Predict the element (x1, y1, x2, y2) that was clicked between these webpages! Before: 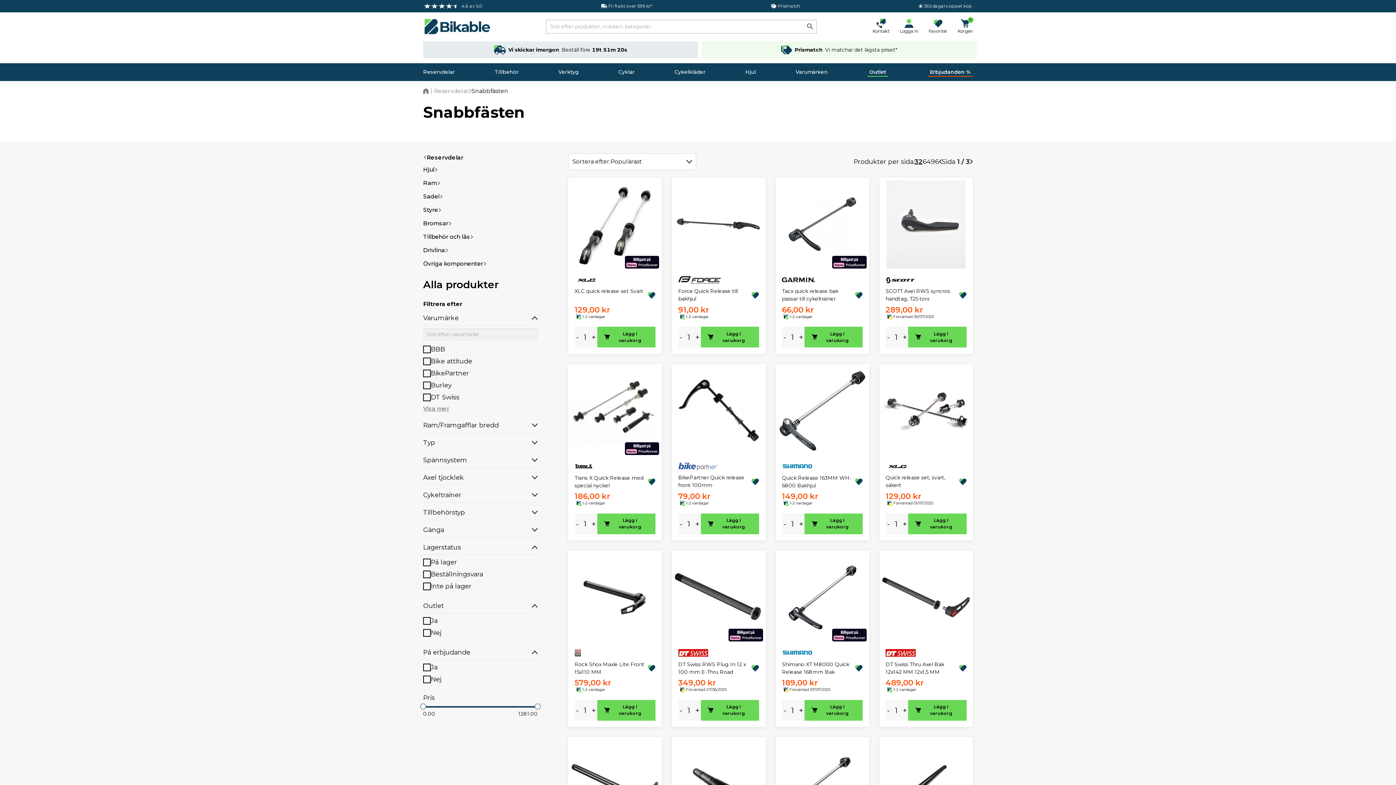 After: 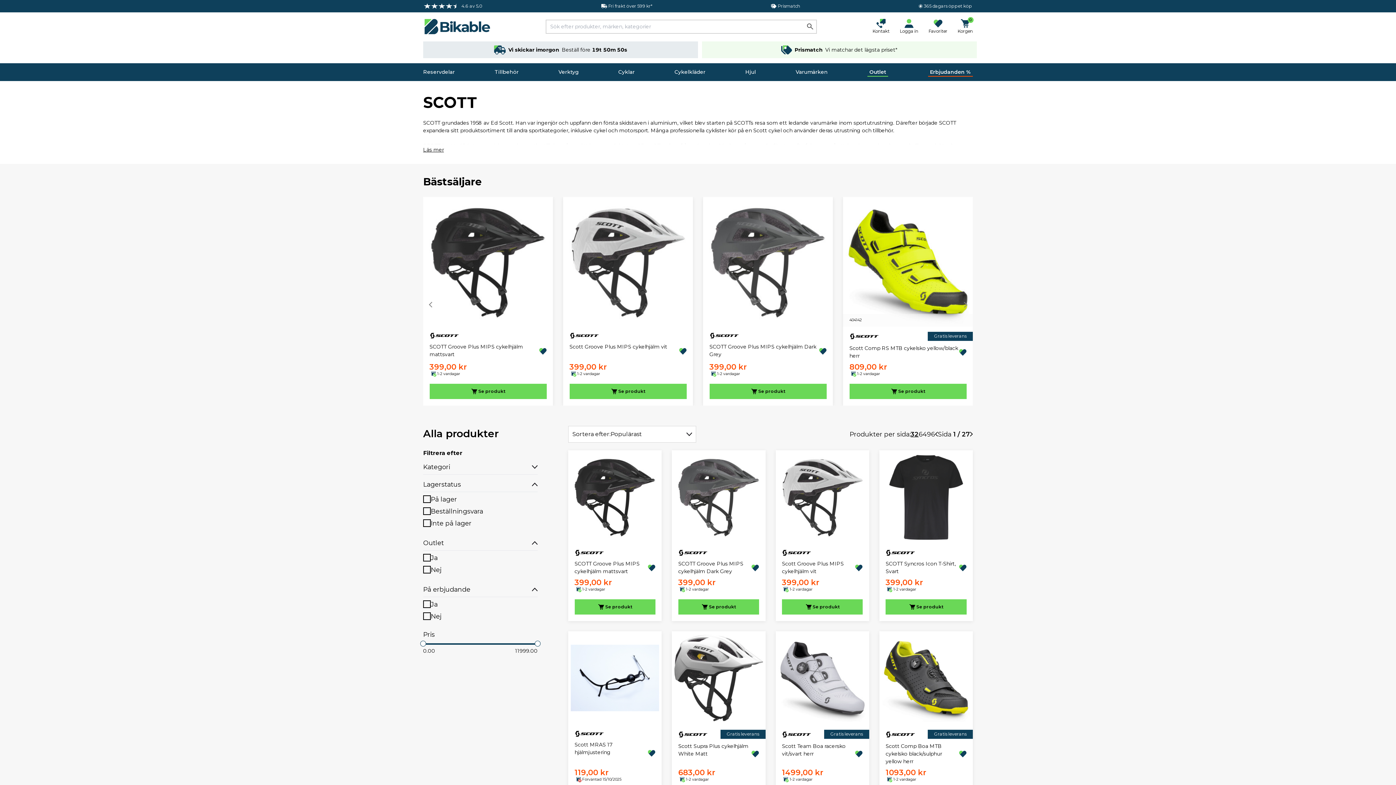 Action: bbox: (885, 276, 915, 283)